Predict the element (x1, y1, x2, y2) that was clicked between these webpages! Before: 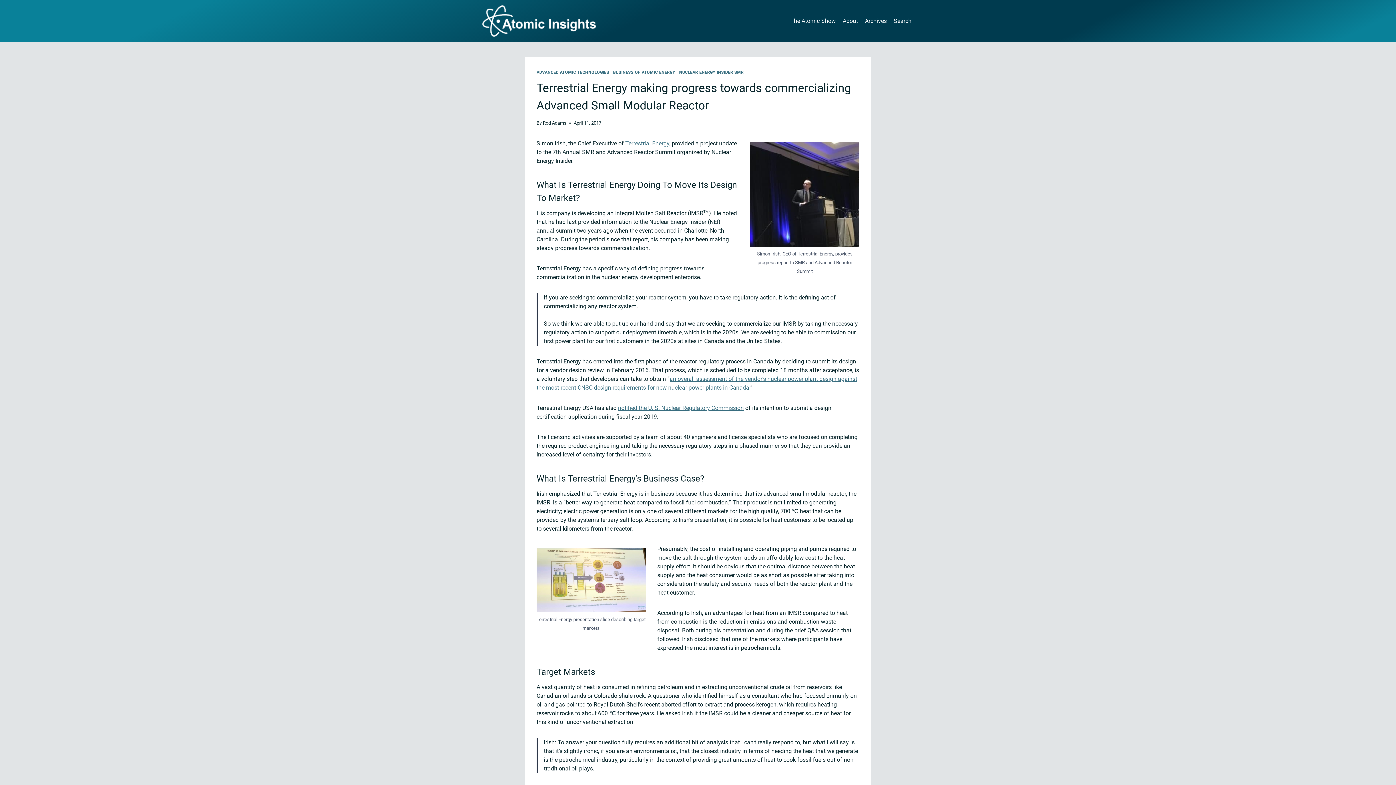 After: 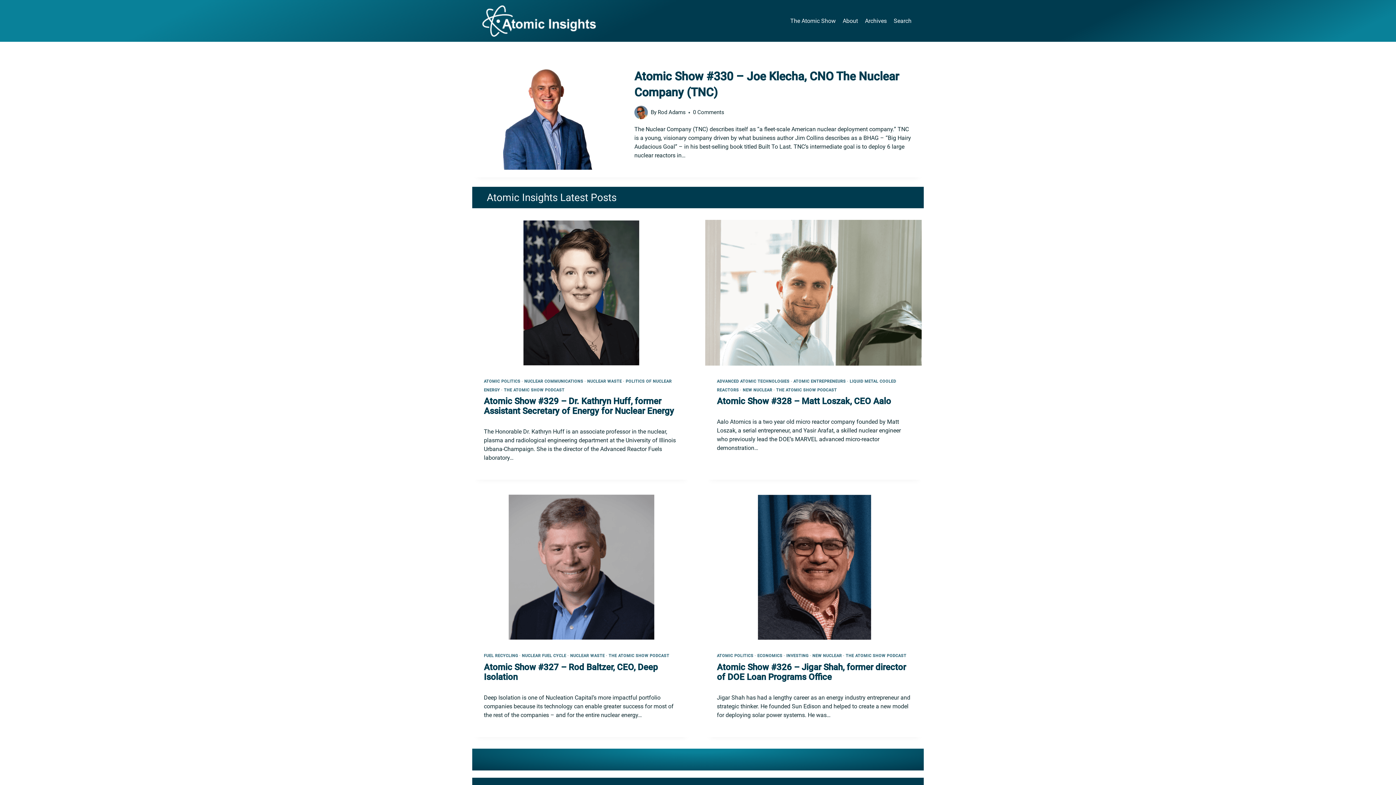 Action: bbox: (542, 120, 566, 125) label: Rod Adams